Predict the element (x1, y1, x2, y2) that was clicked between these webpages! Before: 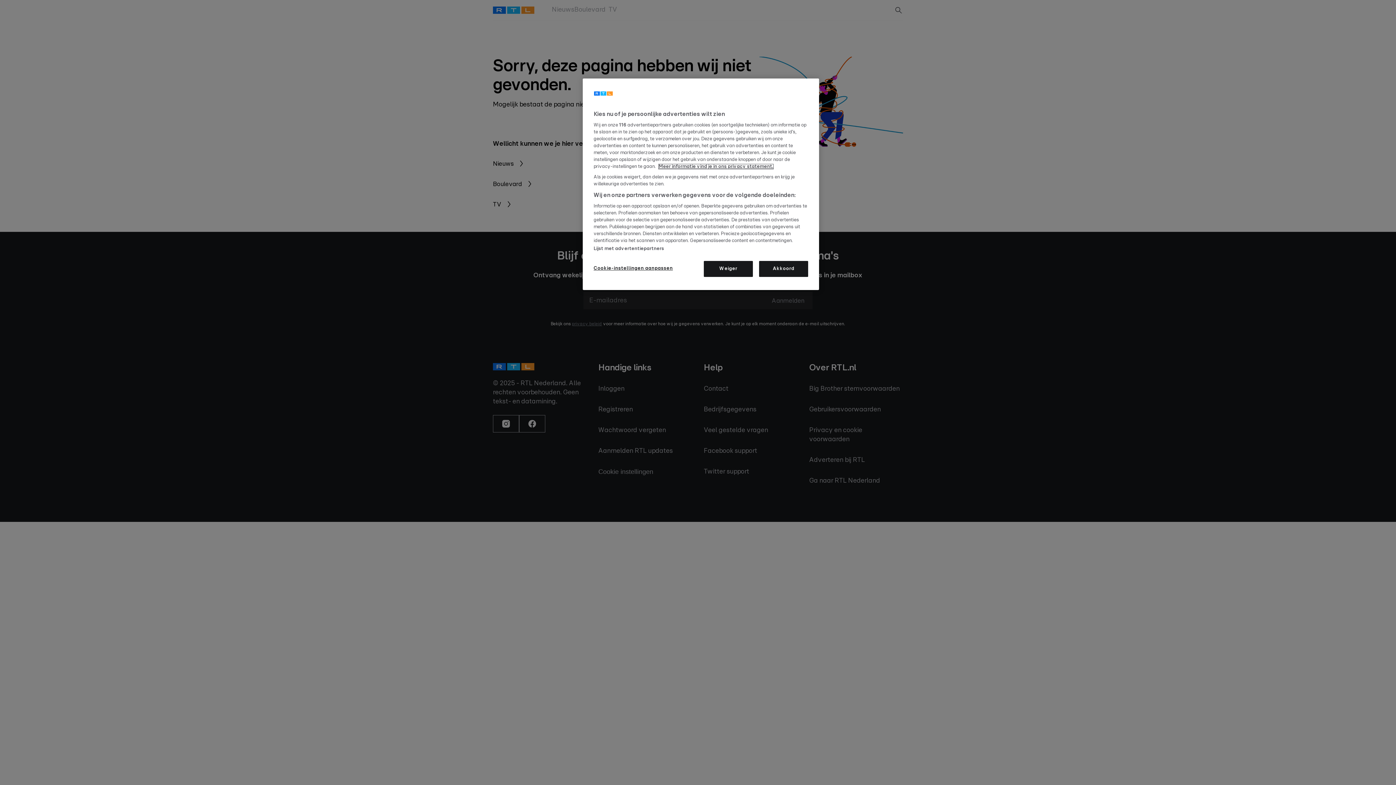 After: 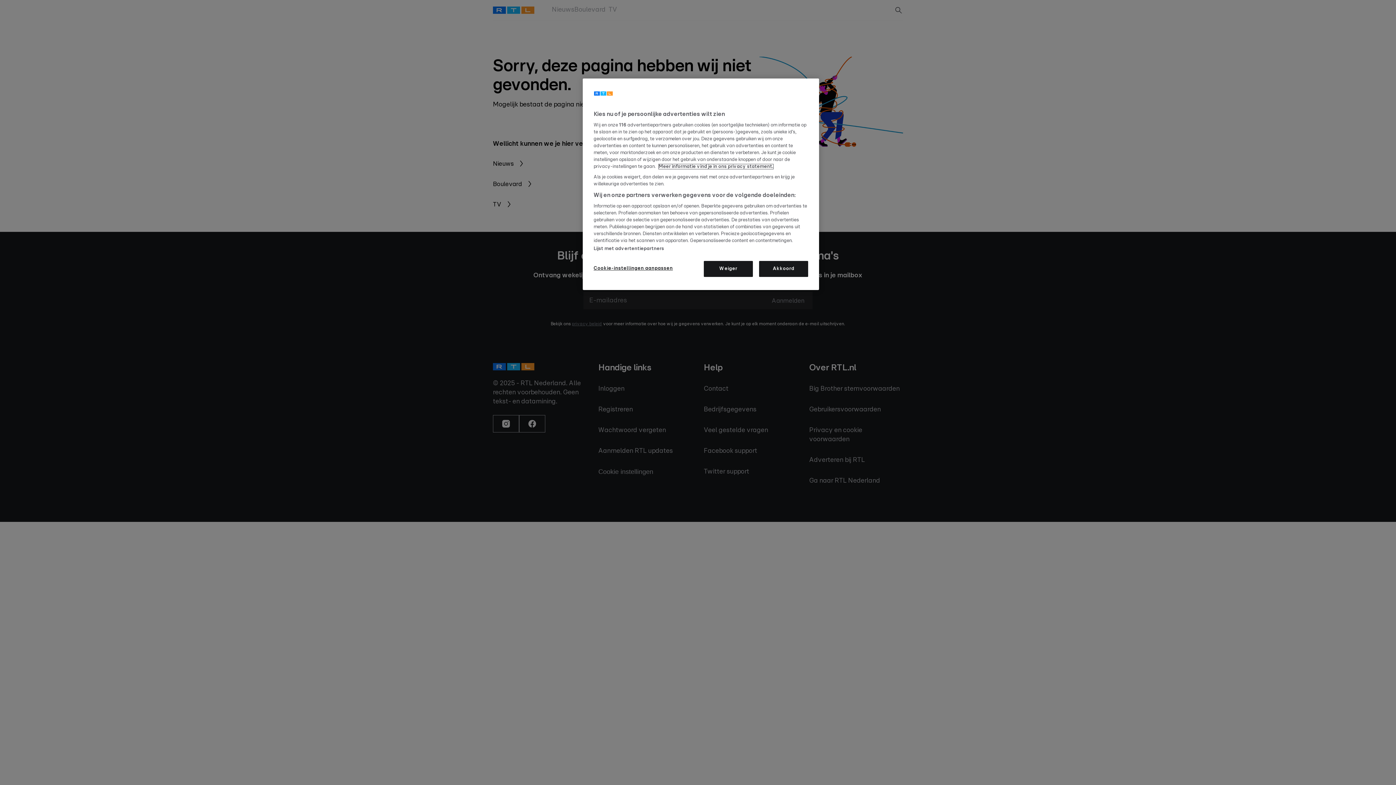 Action: bbox: (658, 164, 773, 169) label: Lees hier het privacy statement., opent in een nieuw tabblad